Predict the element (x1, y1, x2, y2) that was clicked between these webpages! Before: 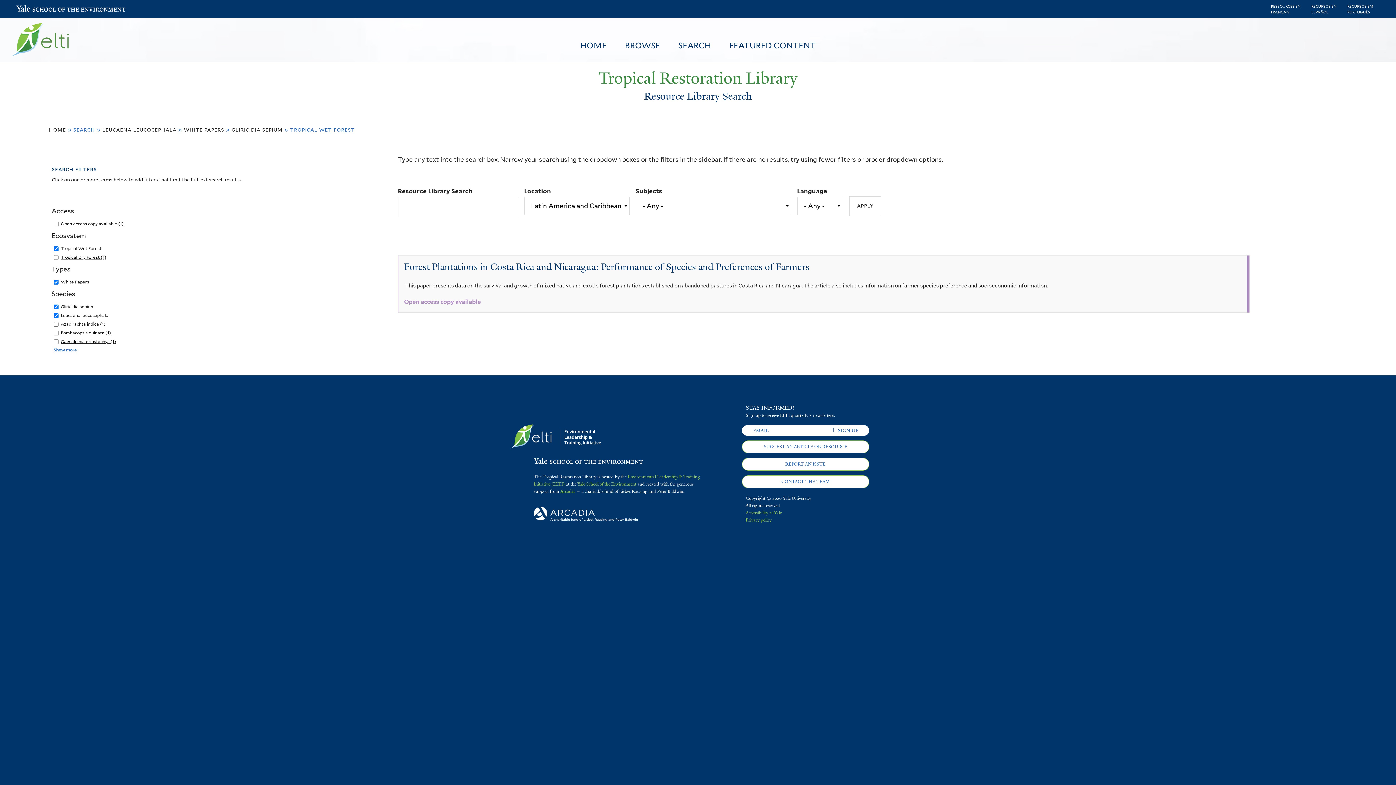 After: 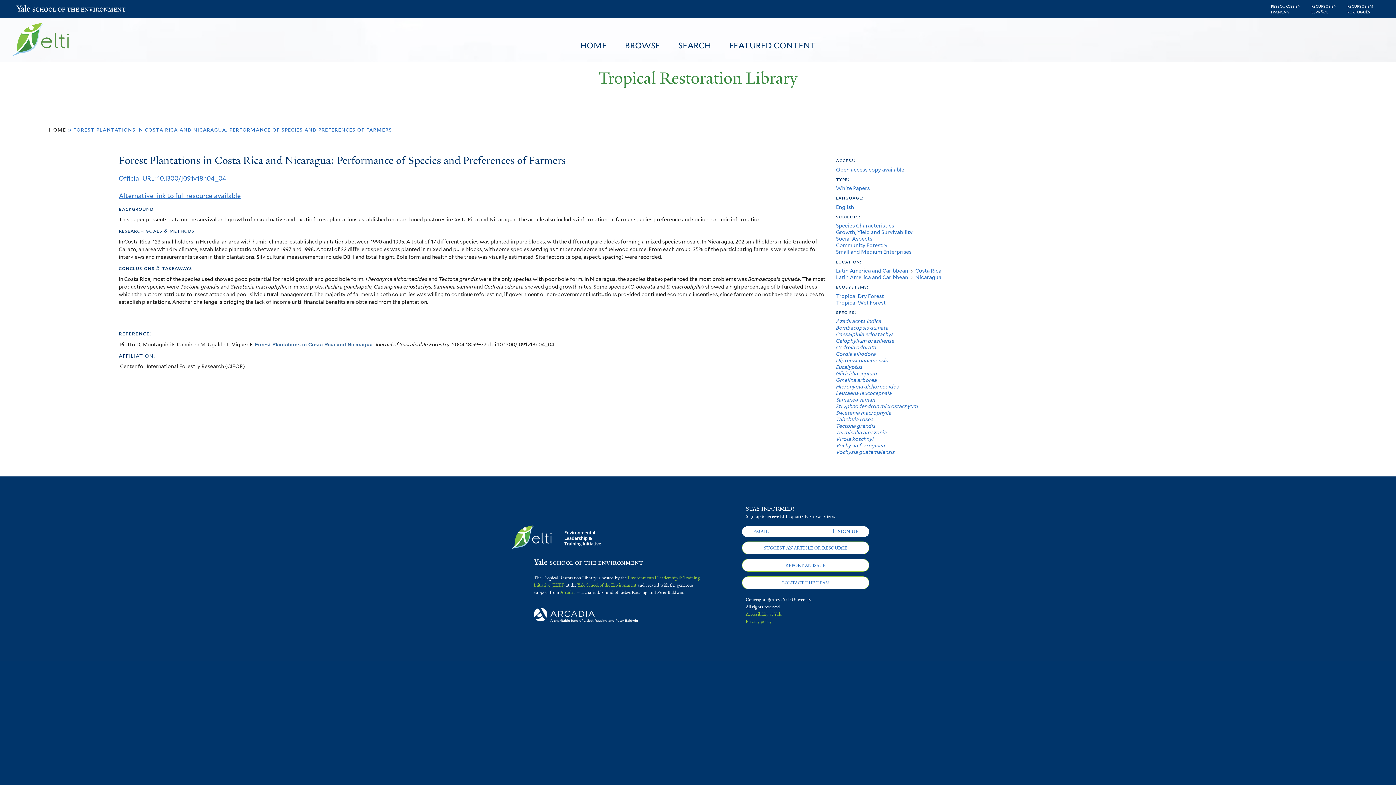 Action: label: Forest Plantations in Costa Rica and Nicaragua: Performance of Species and Preferences of Farmers bbox: (404, 260, 809, 273)